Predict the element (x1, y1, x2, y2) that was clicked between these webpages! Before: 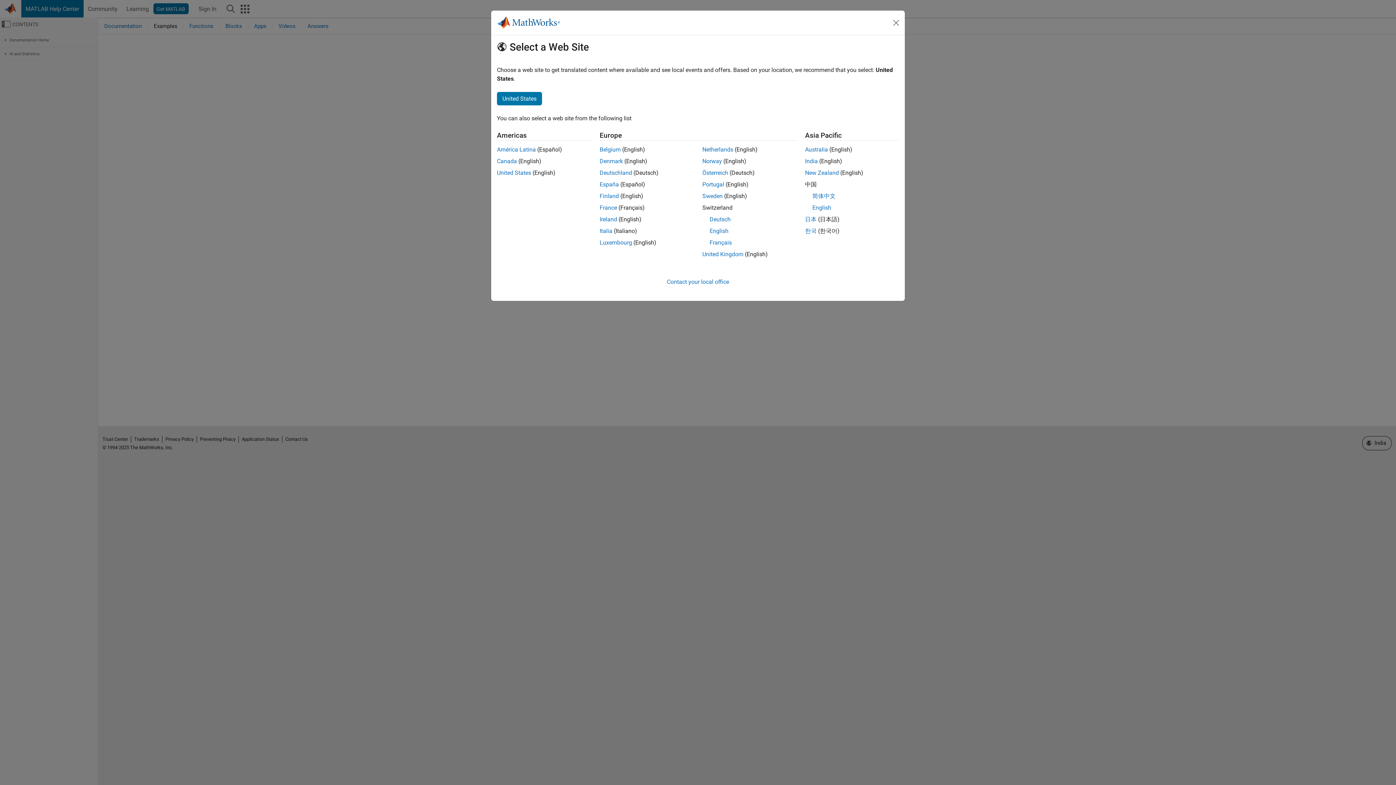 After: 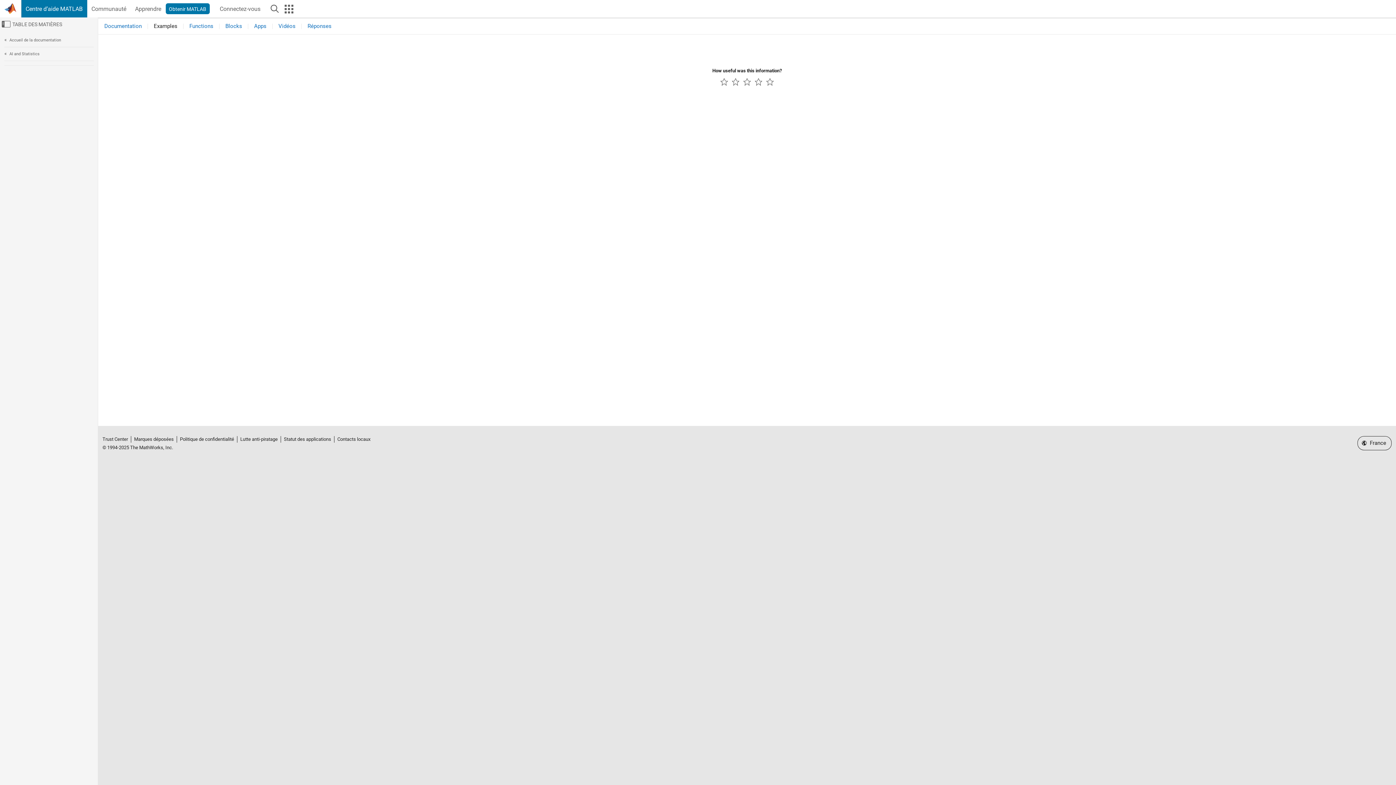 Action: bbox: (599, 204, 617, 211) label: France